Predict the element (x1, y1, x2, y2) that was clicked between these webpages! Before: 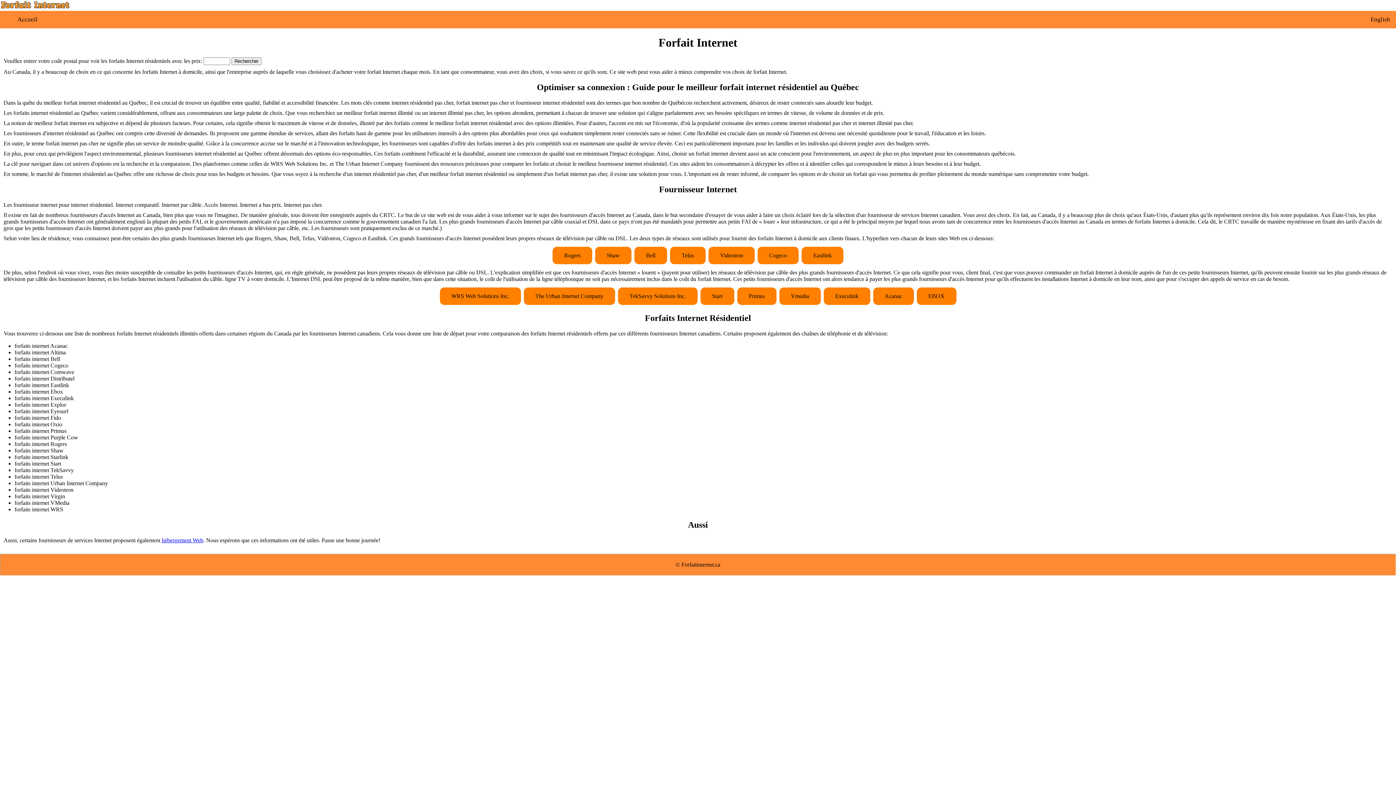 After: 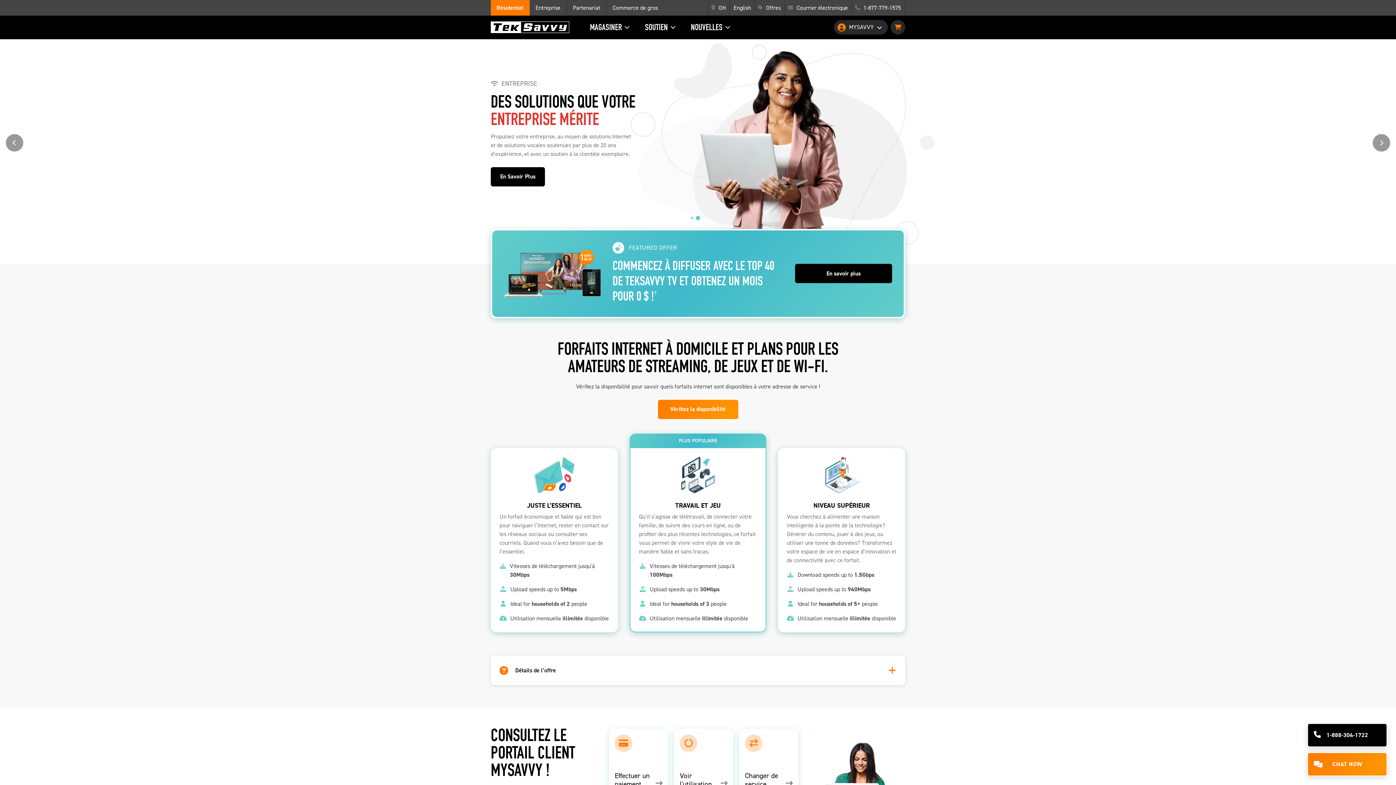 Action: bbox: (618, 287, 697, 304) label: TekSavvy Solutions Inc.